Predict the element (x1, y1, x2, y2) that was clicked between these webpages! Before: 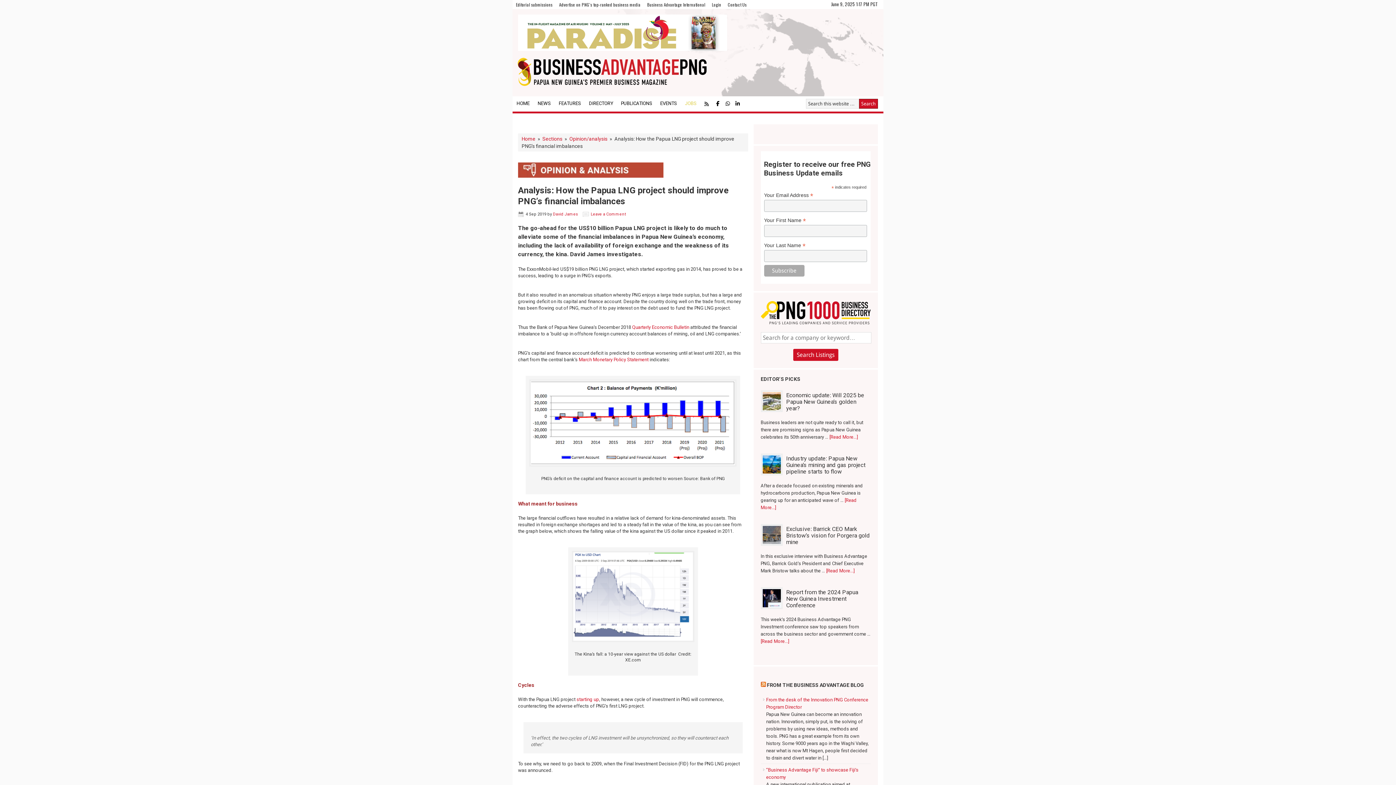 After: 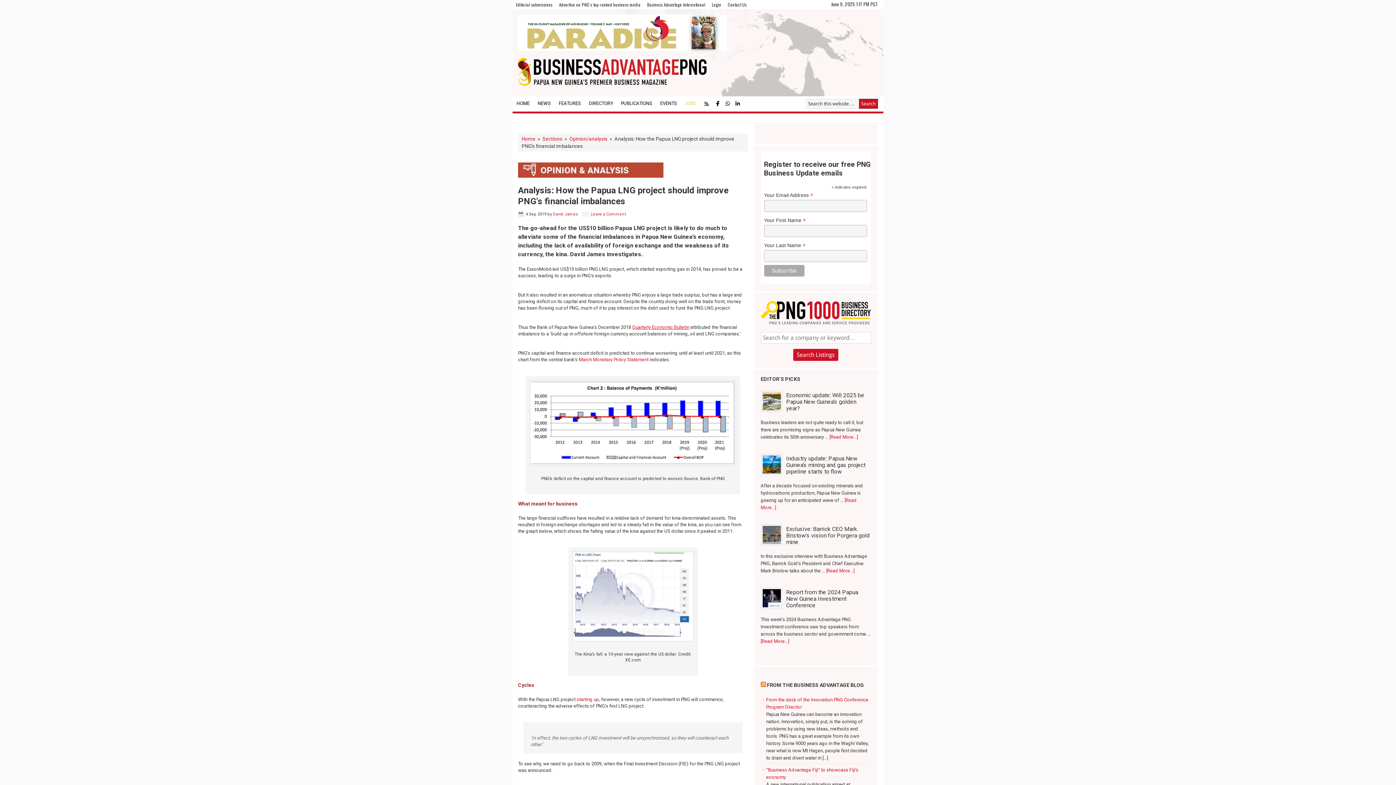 Action: bbox: (632, 324, 689, 330) label: Quarterly Economic Bulletin